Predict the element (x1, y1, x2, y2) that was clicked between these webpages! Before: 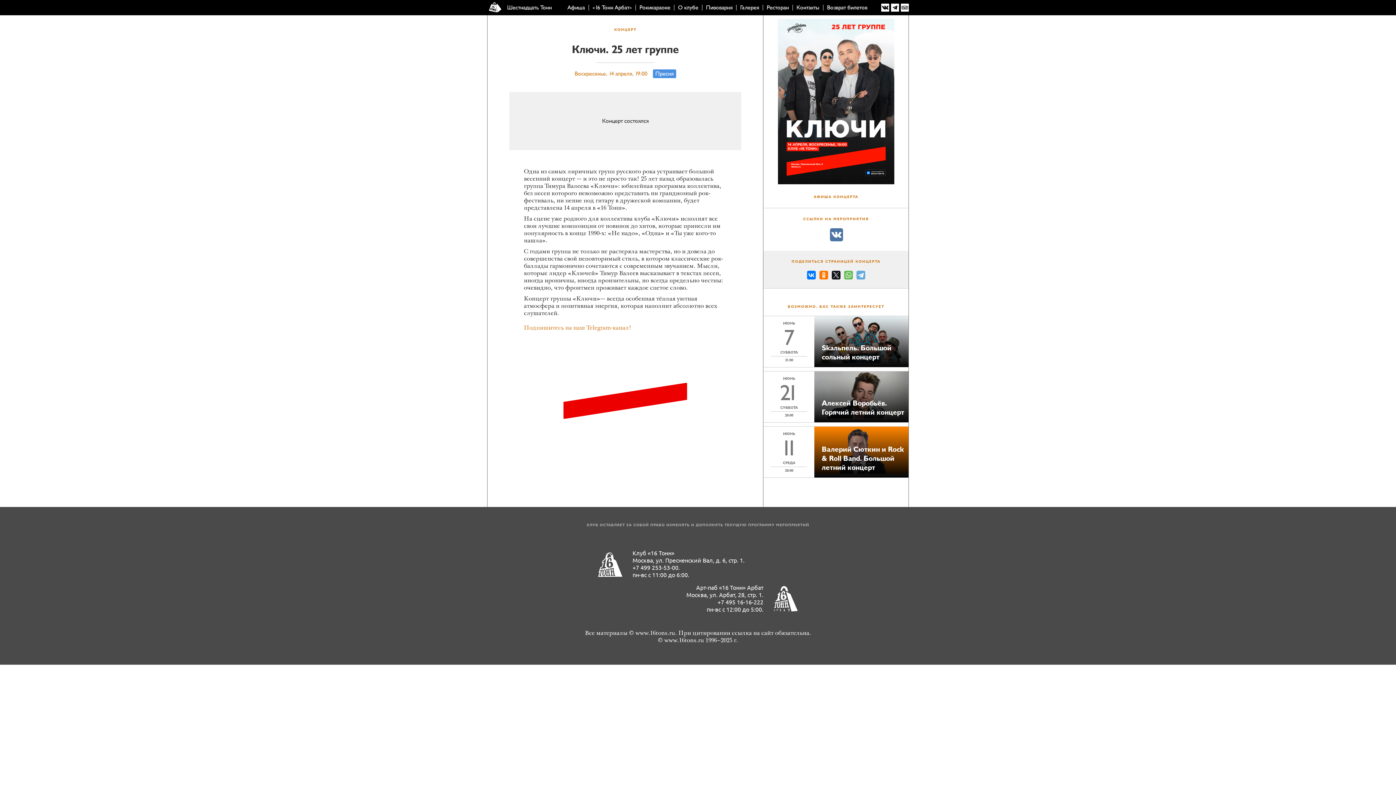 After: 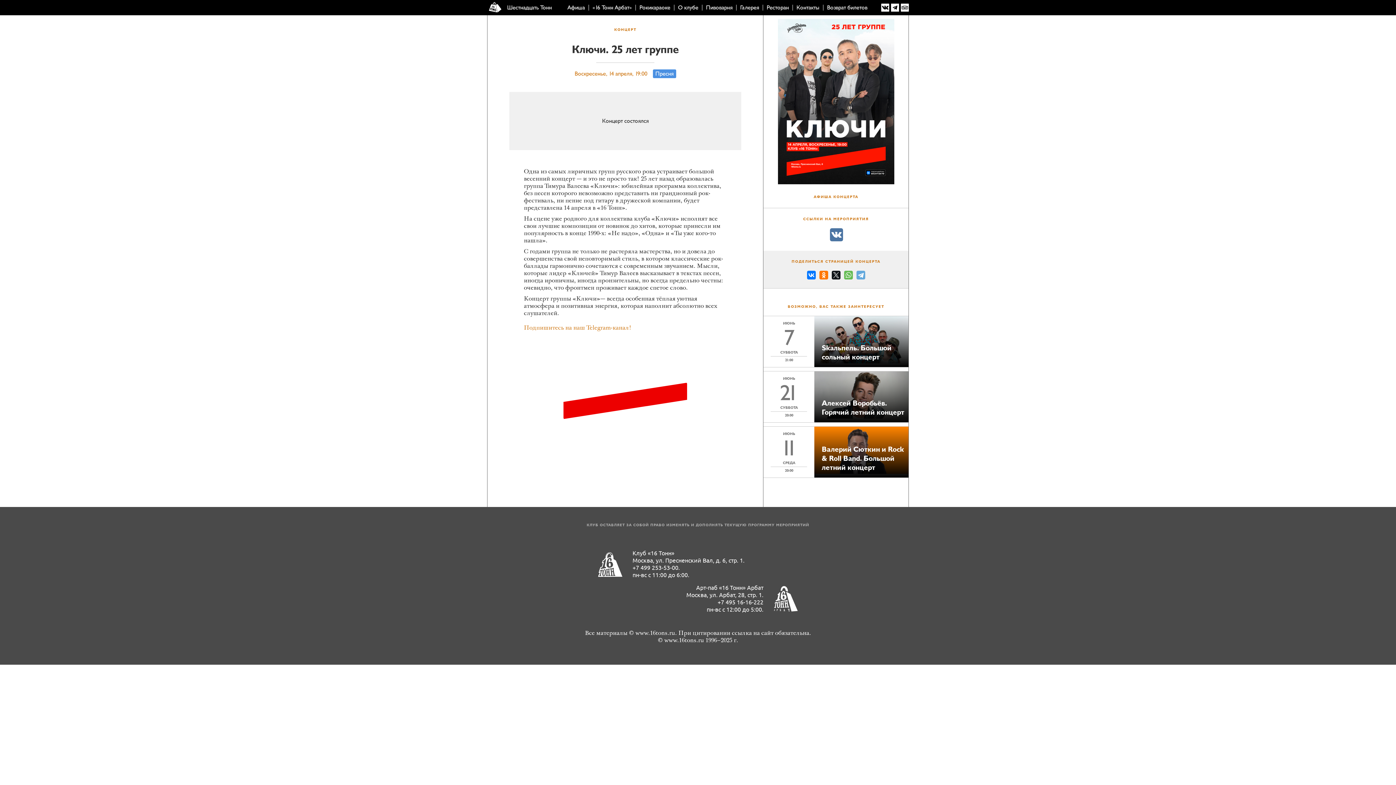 Action: bbox: (524, 325, 631, 331) label: Подпишитесь на наш Telegram-канал!